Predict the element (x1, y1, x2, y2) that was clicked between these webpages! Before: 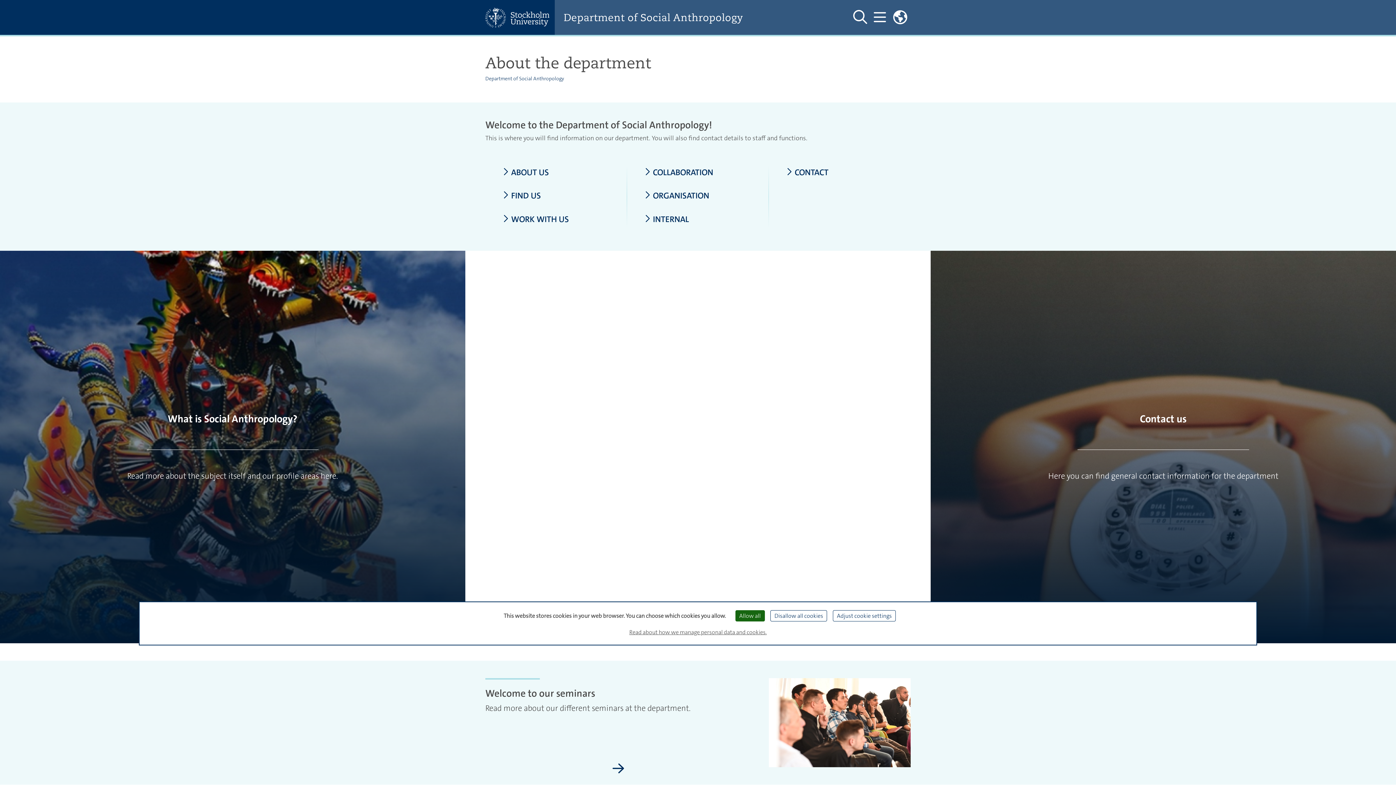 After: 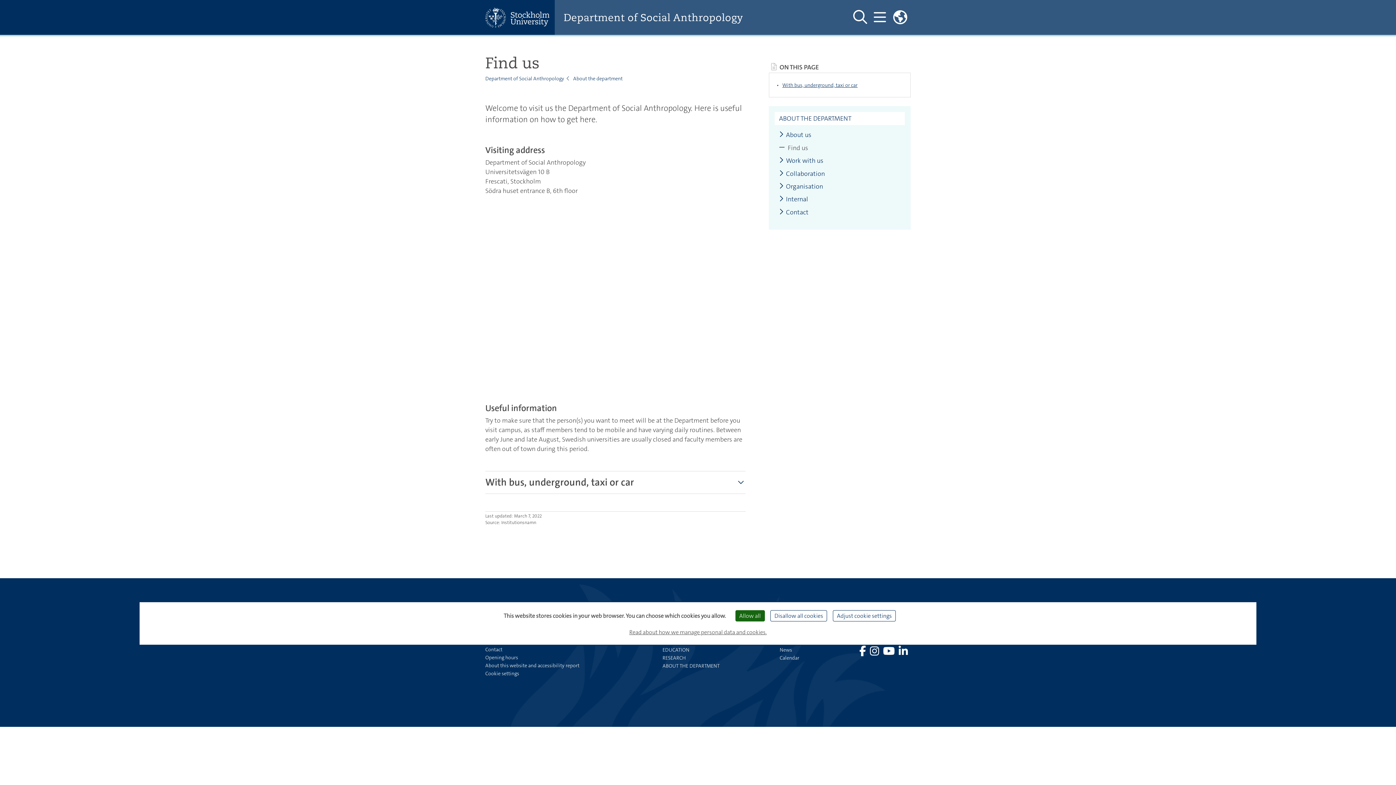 Action: bbox: (502, 191, 609, 200) label: FIND US